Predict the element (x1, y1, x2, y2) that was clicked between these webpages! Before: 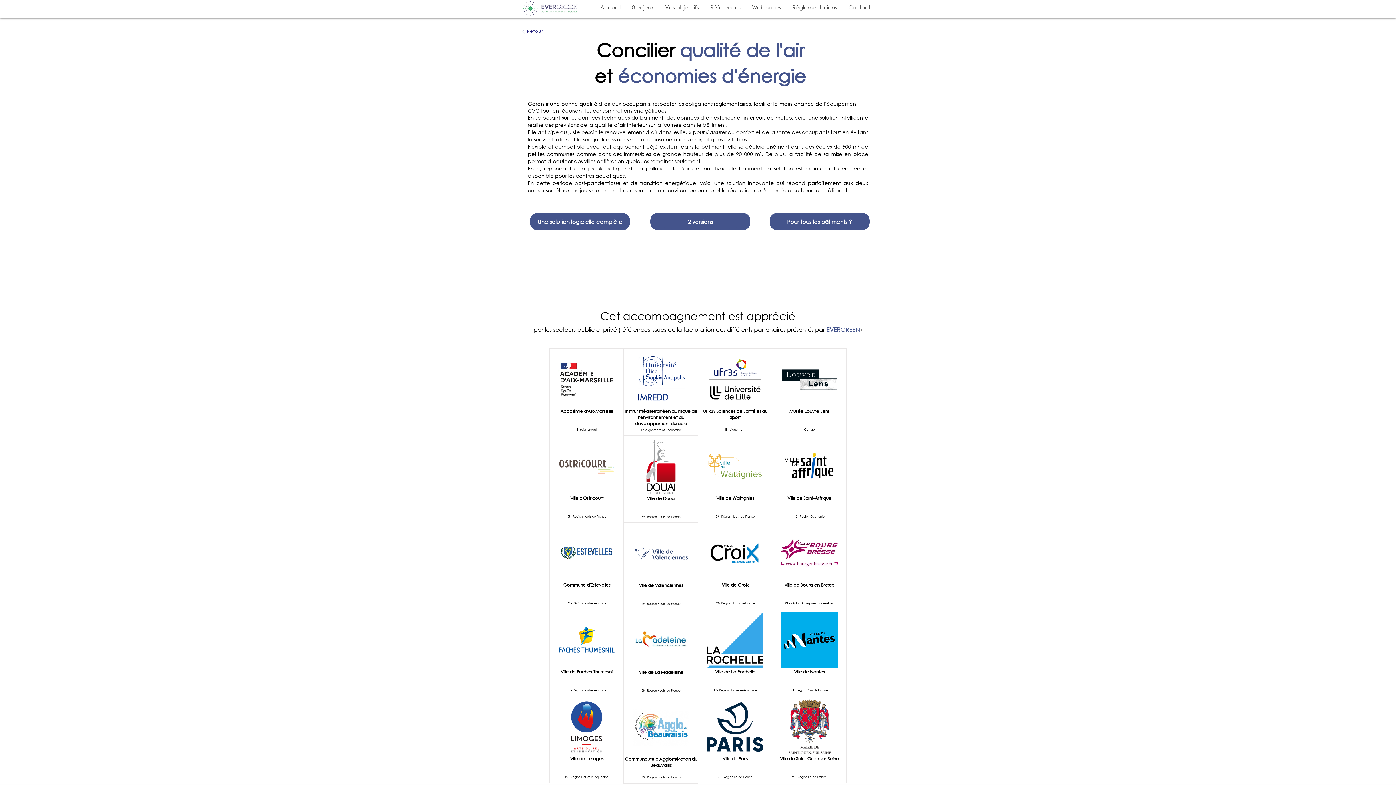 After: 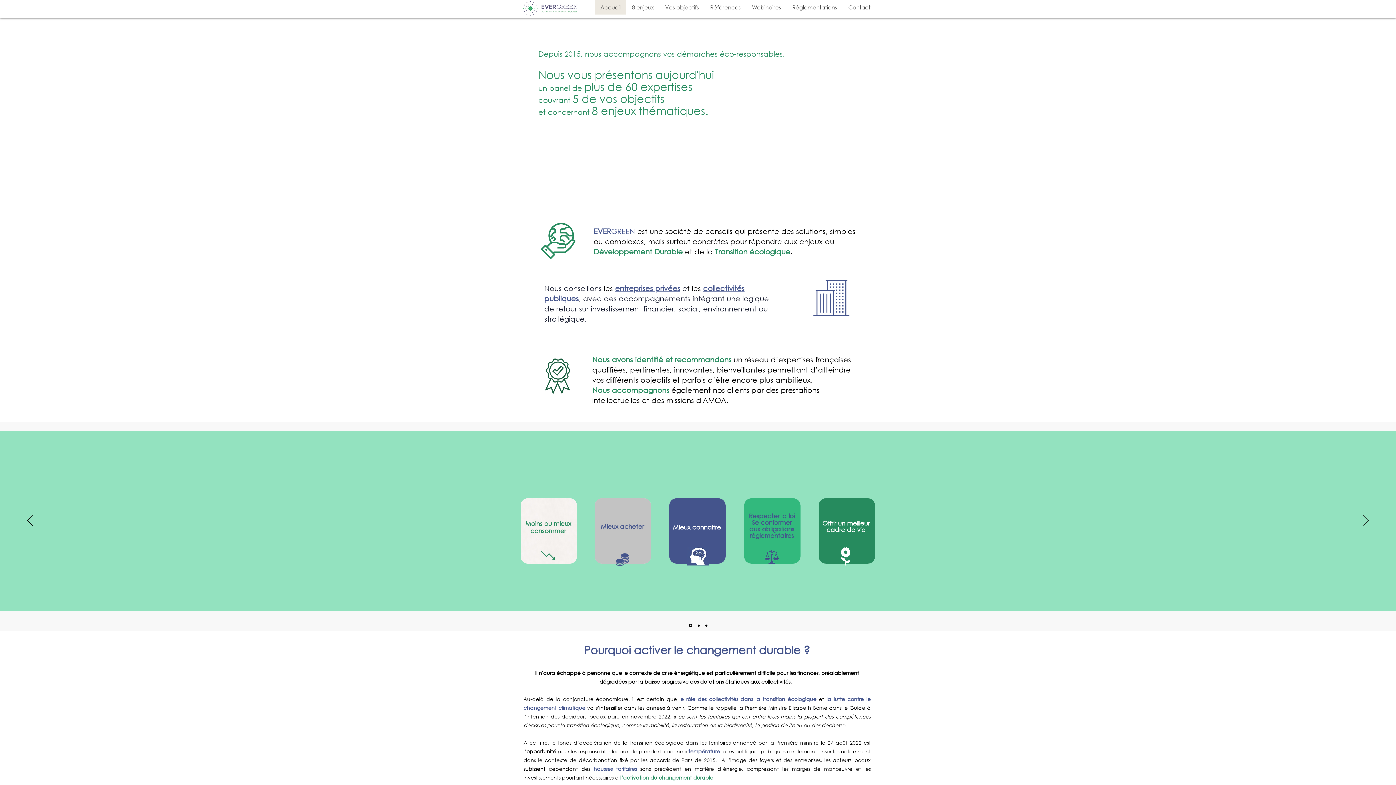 Action: label: Accueil bbox: (594, 0, 626, 14)